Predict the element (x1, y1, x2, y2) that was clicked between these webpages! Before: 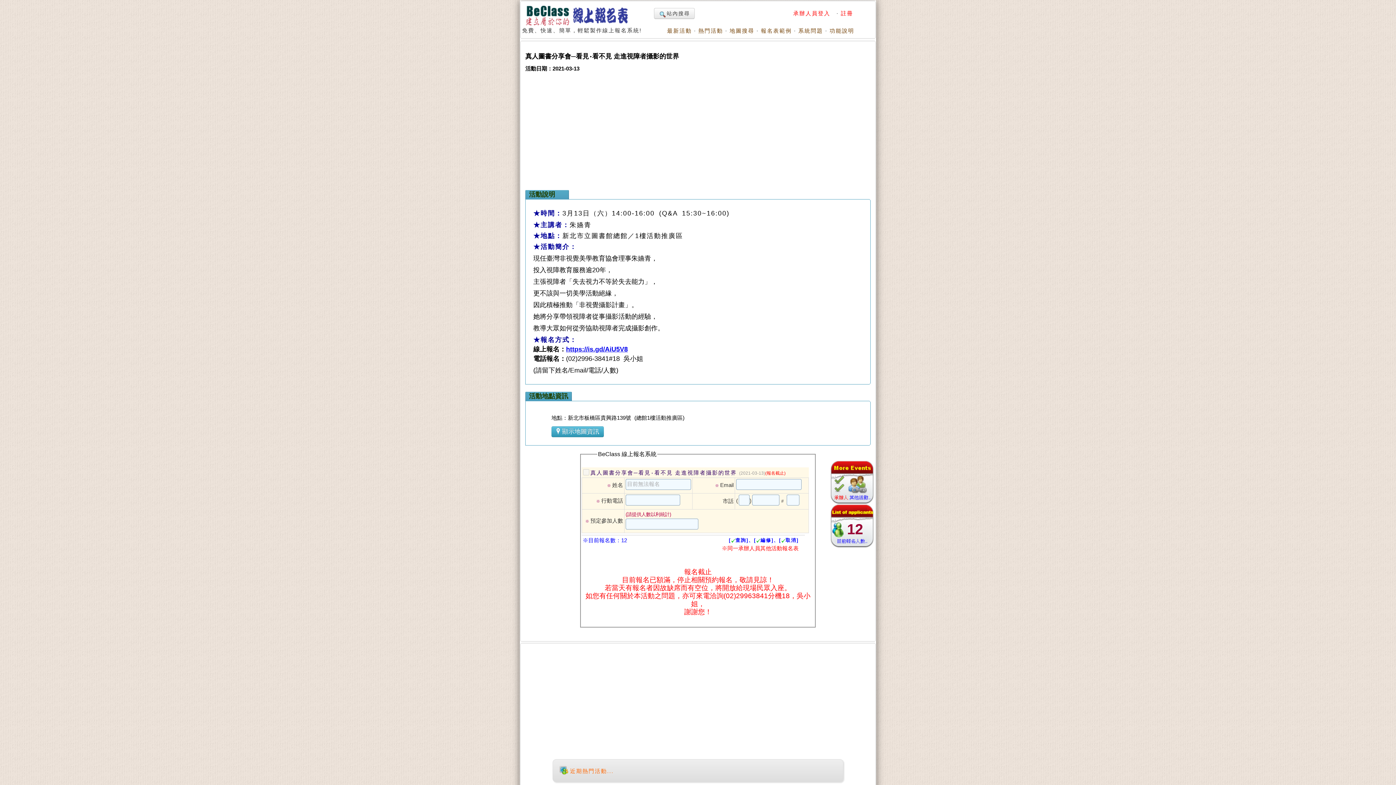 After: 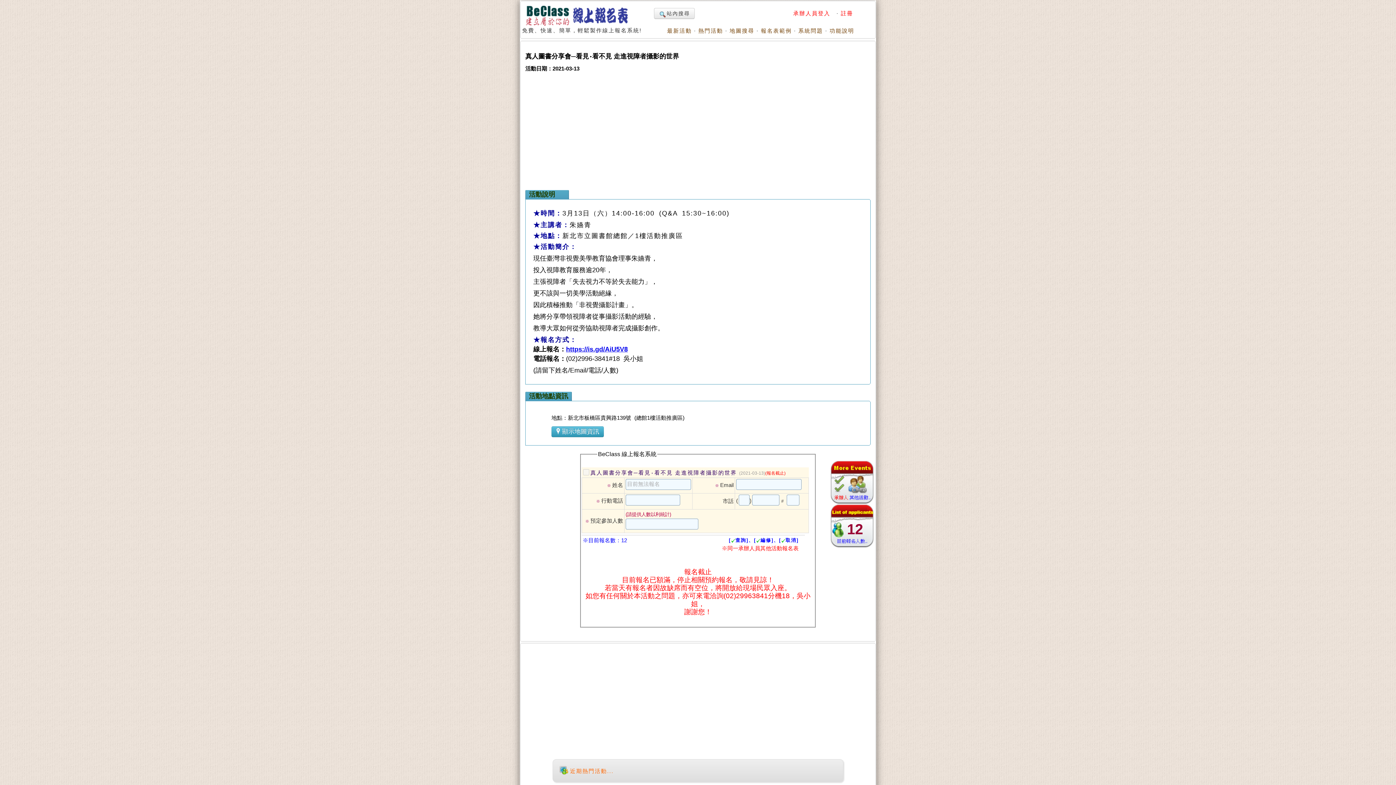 Action: label: https://is.gd/AiU5V8 bbox: (566, 345, 628, 353)